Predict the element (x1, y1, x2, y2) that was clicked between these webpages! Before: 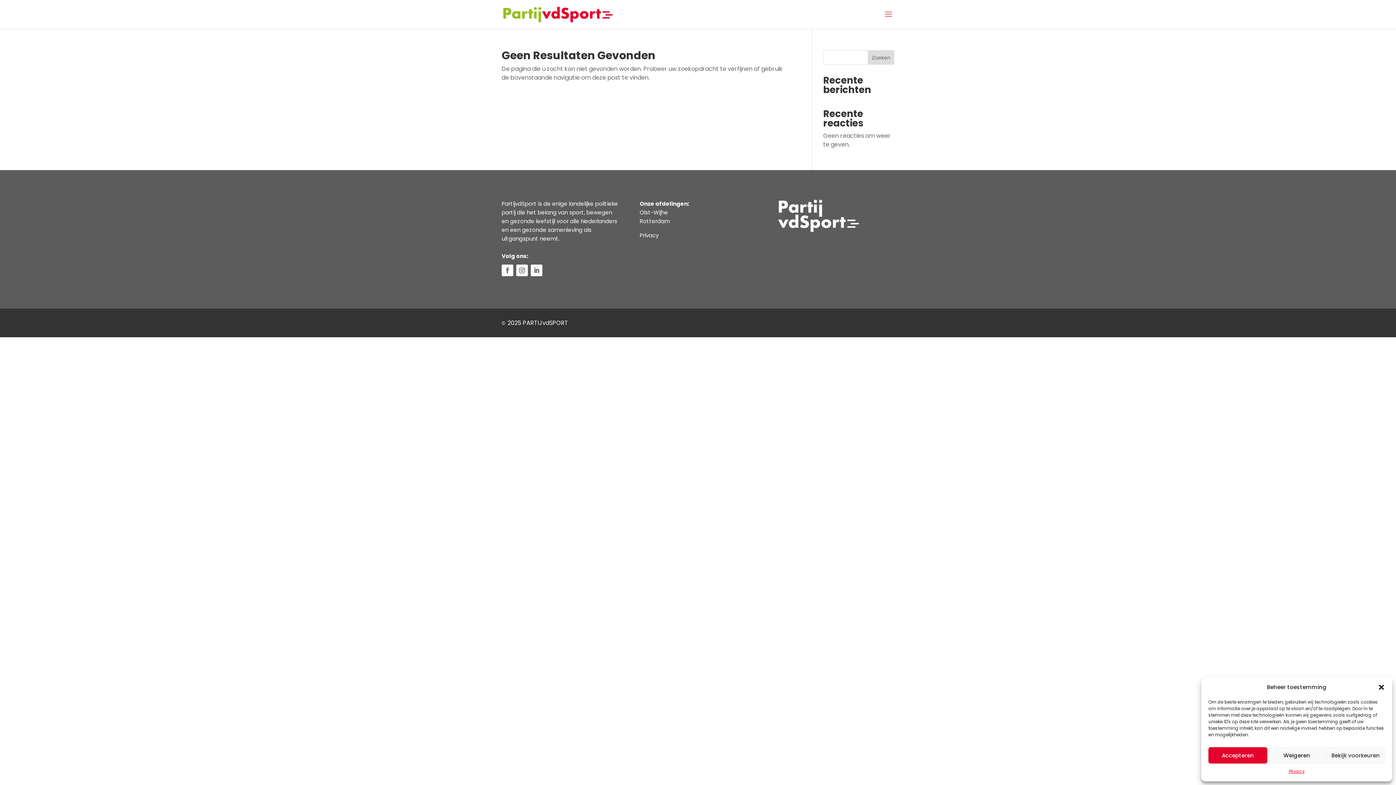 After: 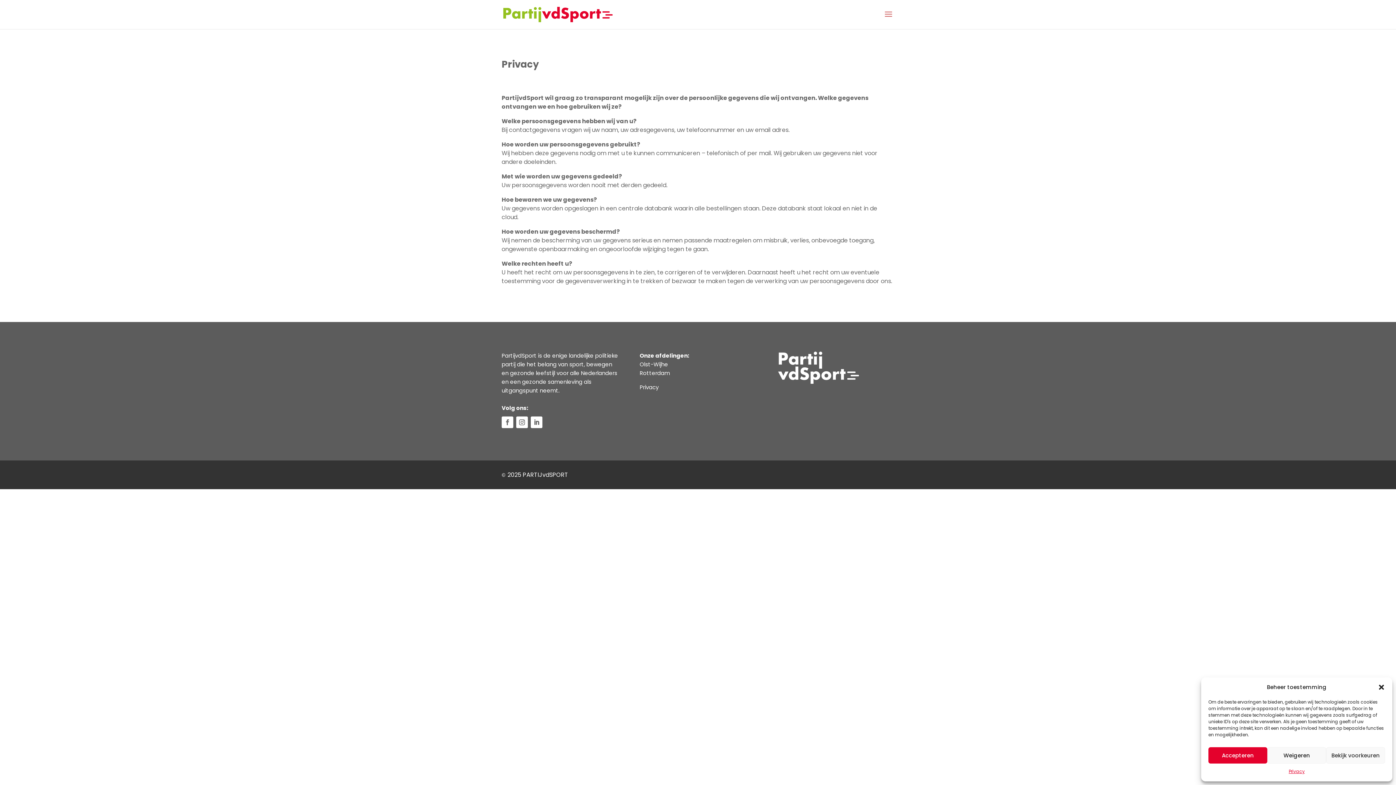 Action: bbox: (639, 231, 658, 239) label: Privacy